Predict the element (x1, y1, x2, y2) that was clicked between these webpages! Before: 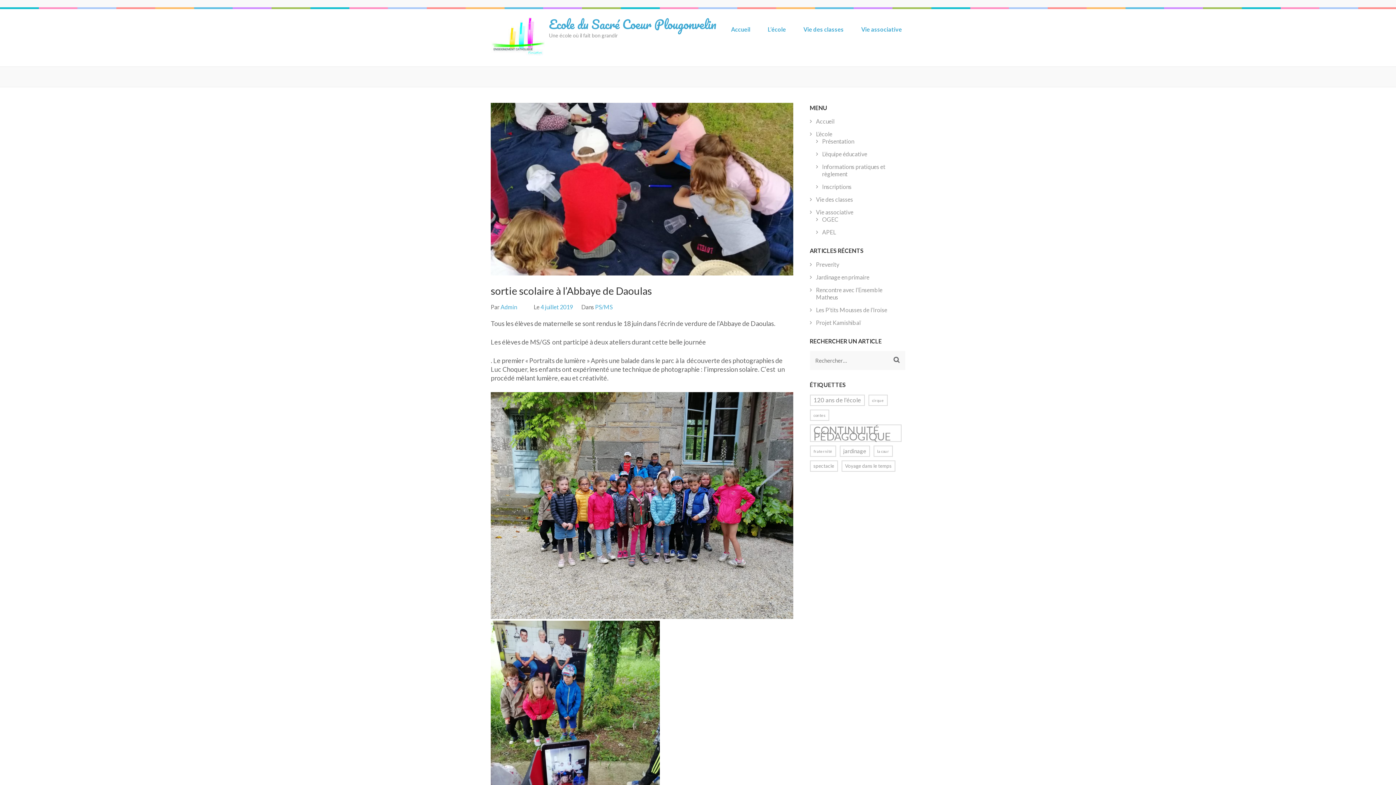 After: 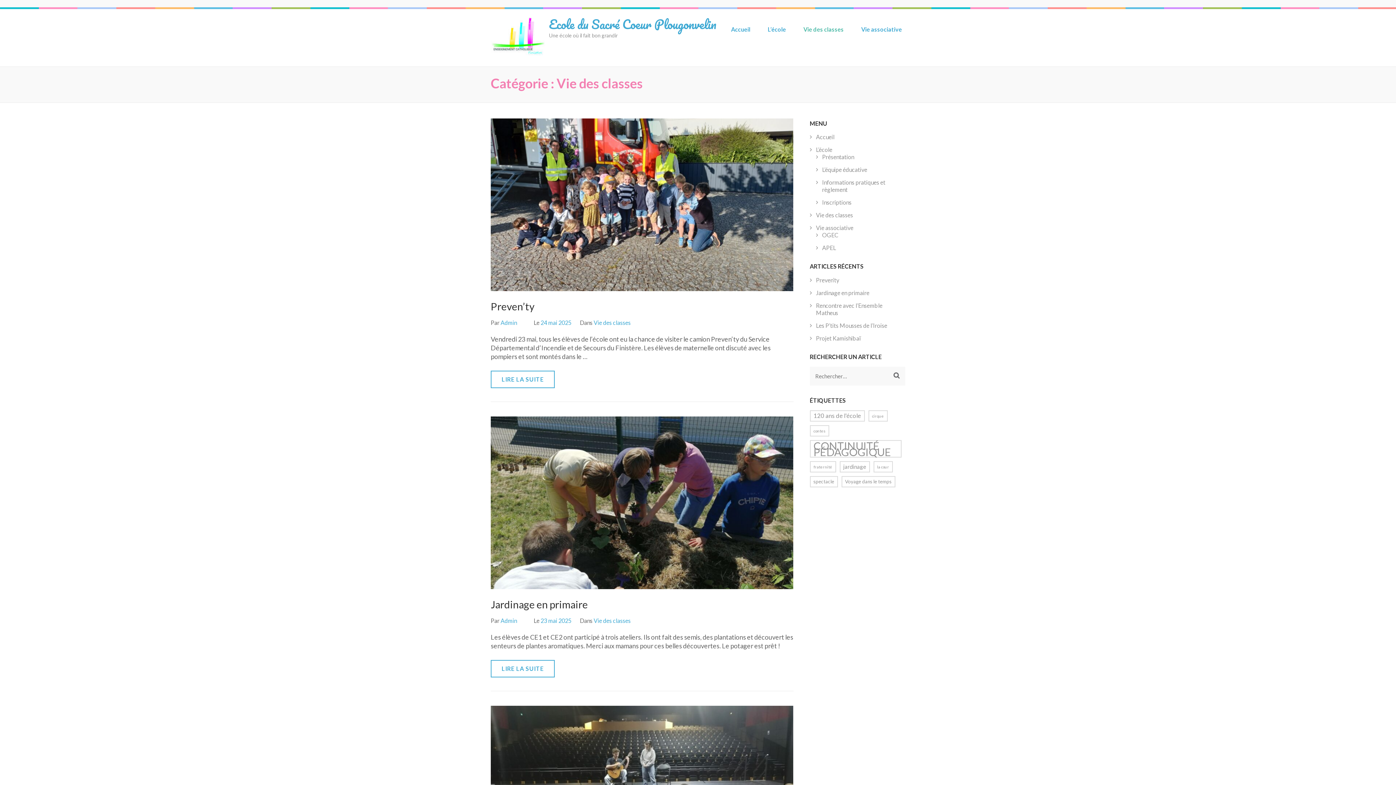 Action: label: Vie des classes bbox: (803, 25, 844, 39)